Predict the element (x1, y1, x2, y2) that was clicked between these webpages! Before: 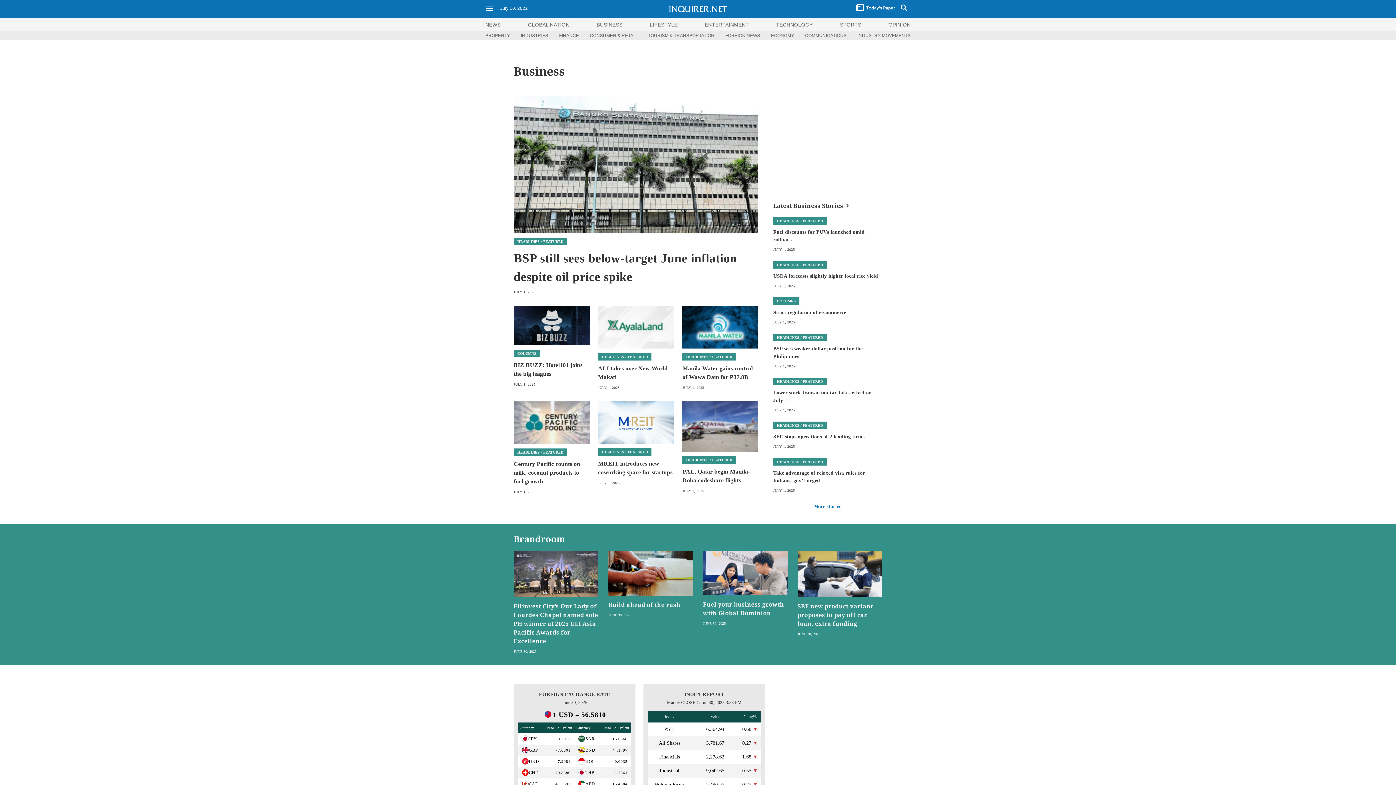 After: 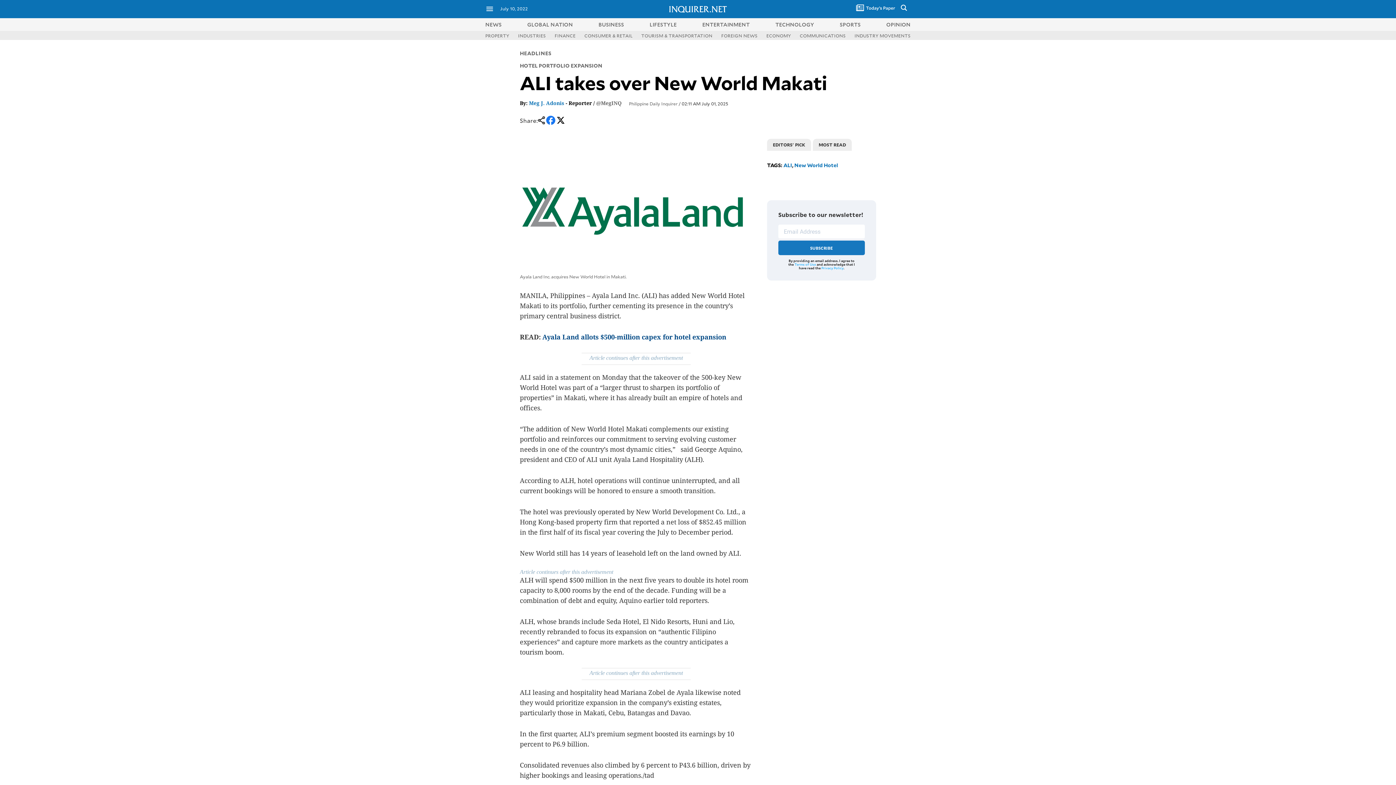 Action: bbox: (598, 343, 674, 349)